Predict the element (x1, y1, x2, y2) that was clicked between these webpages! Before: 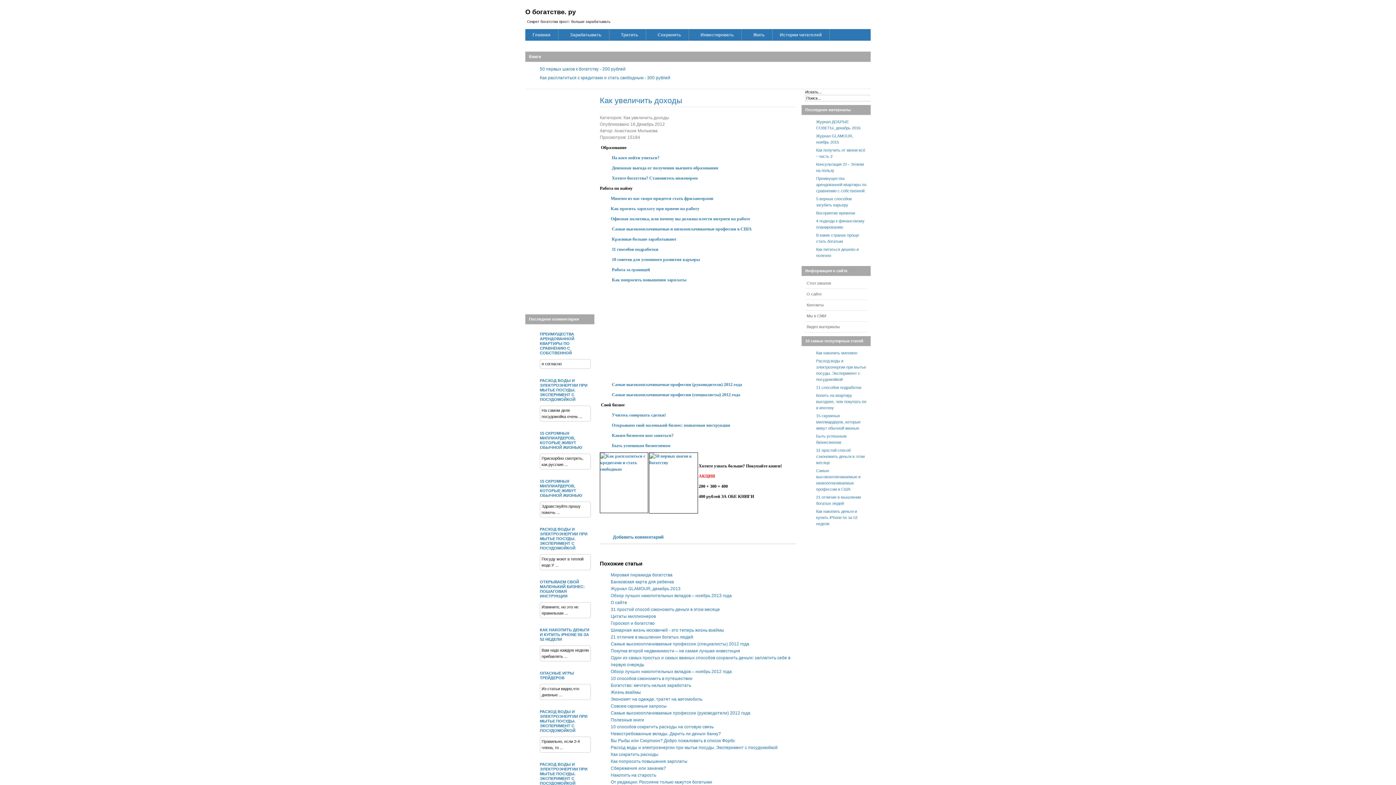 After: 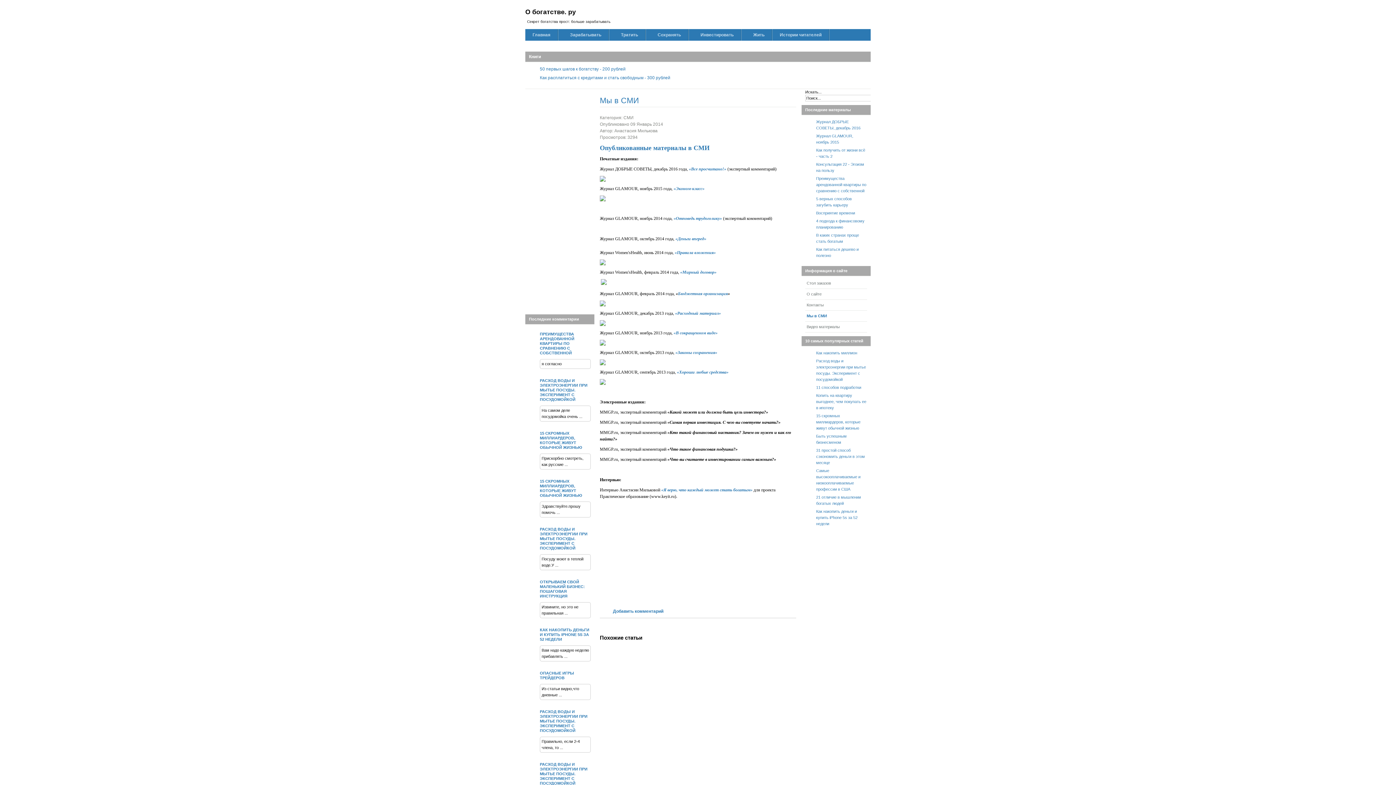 Action: bbox: (805, 310, 867, 321) label: Мы в СМИ